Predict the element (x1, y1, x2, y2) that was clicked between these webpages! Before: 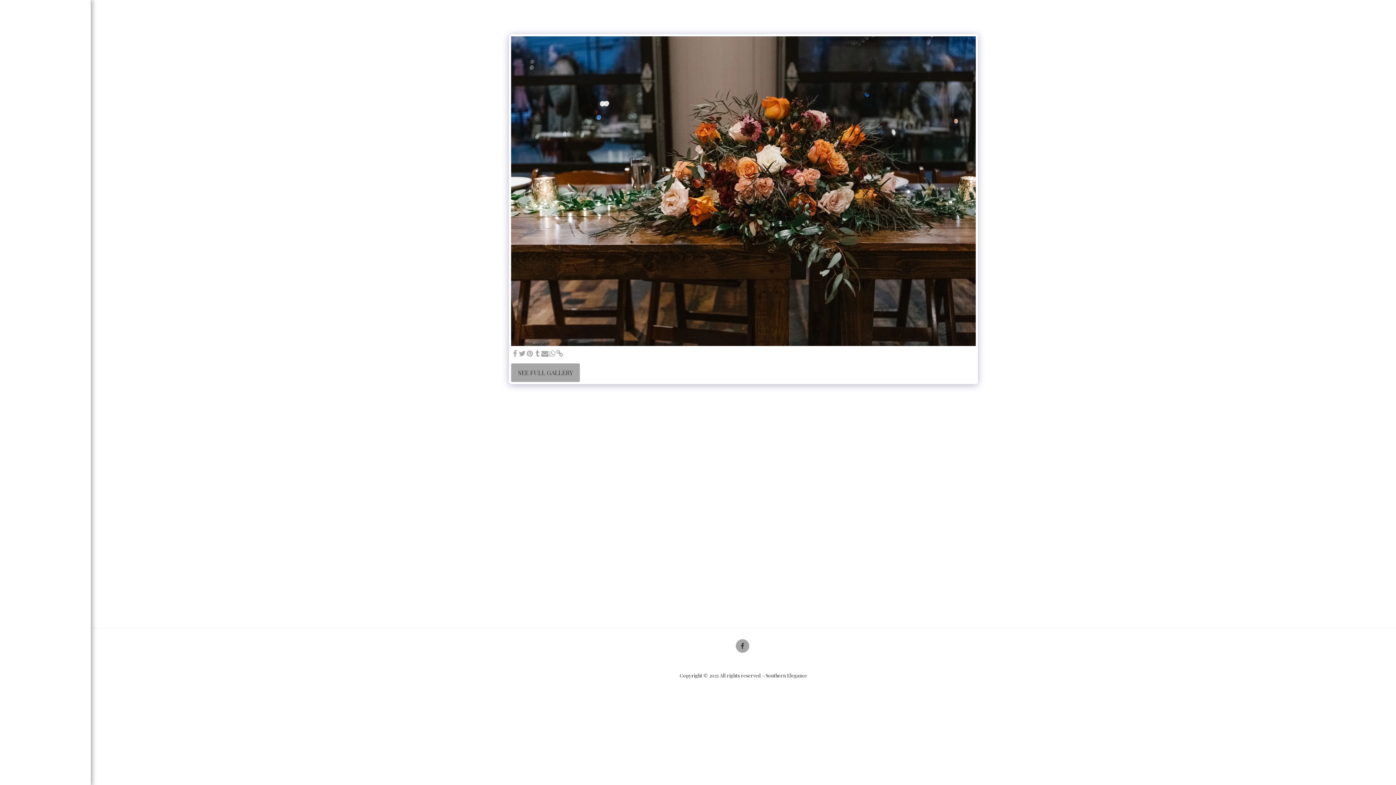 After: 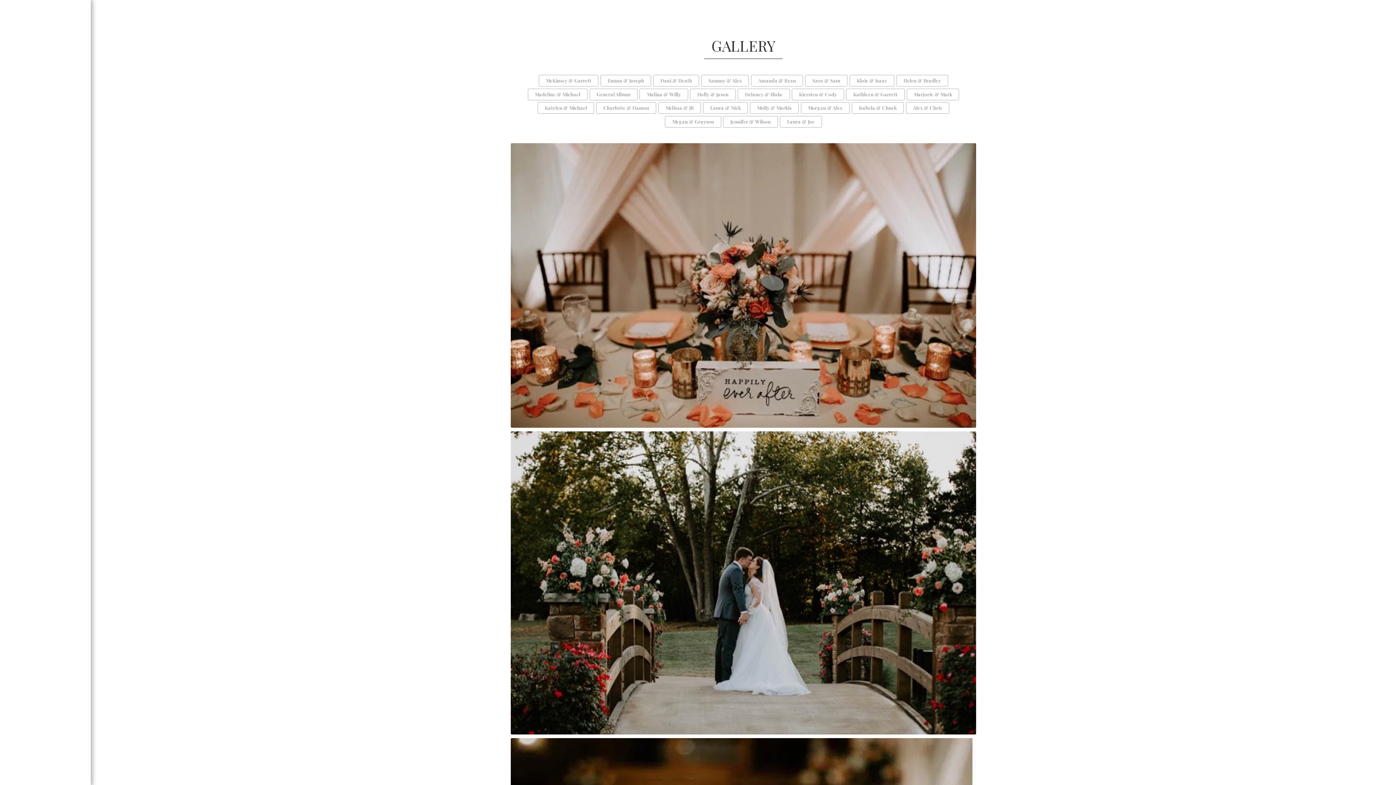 Action: bbox: (776, 658, 792, 665) label: Gallery